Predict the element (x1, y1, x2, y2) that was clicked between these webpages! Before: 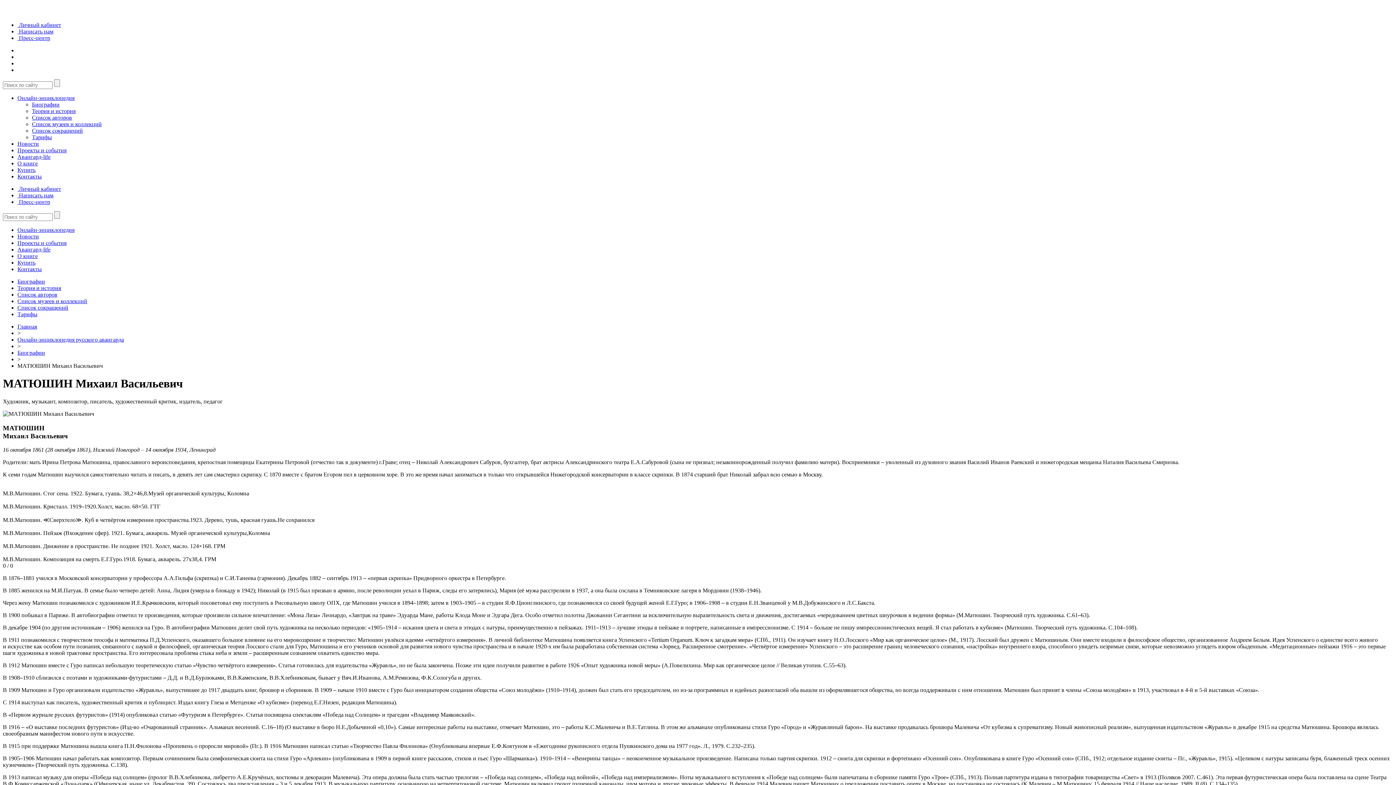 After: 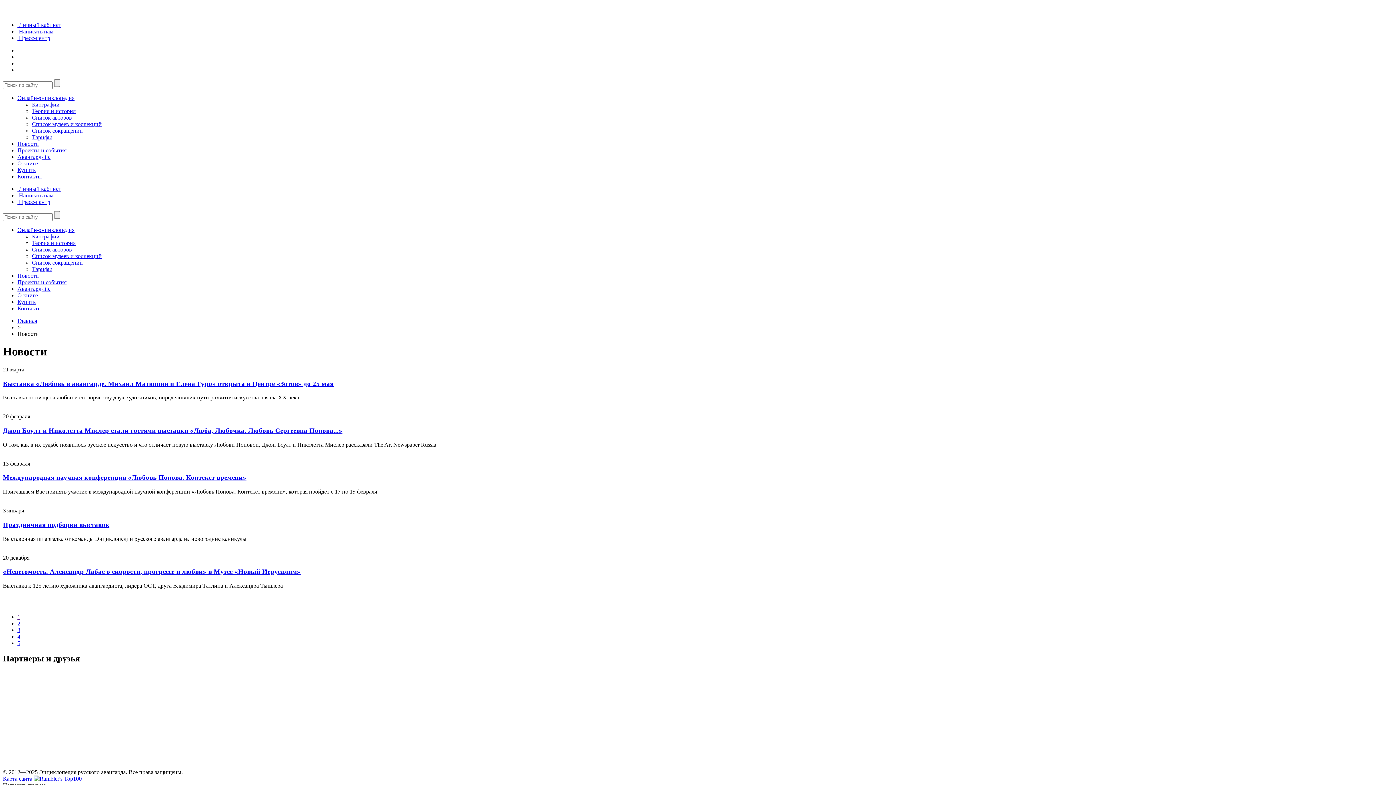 Action: bbox: (17, 140, 38, 146) label: Новости